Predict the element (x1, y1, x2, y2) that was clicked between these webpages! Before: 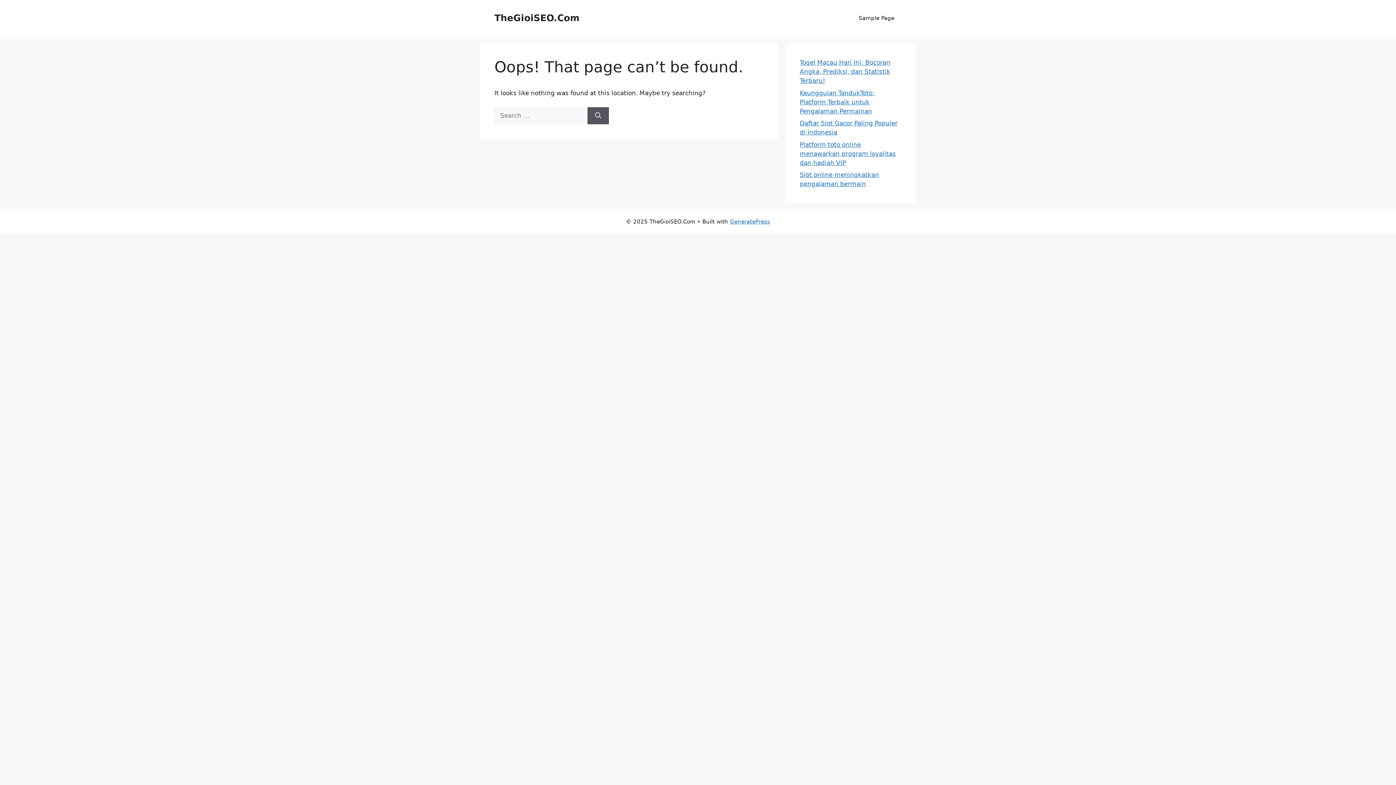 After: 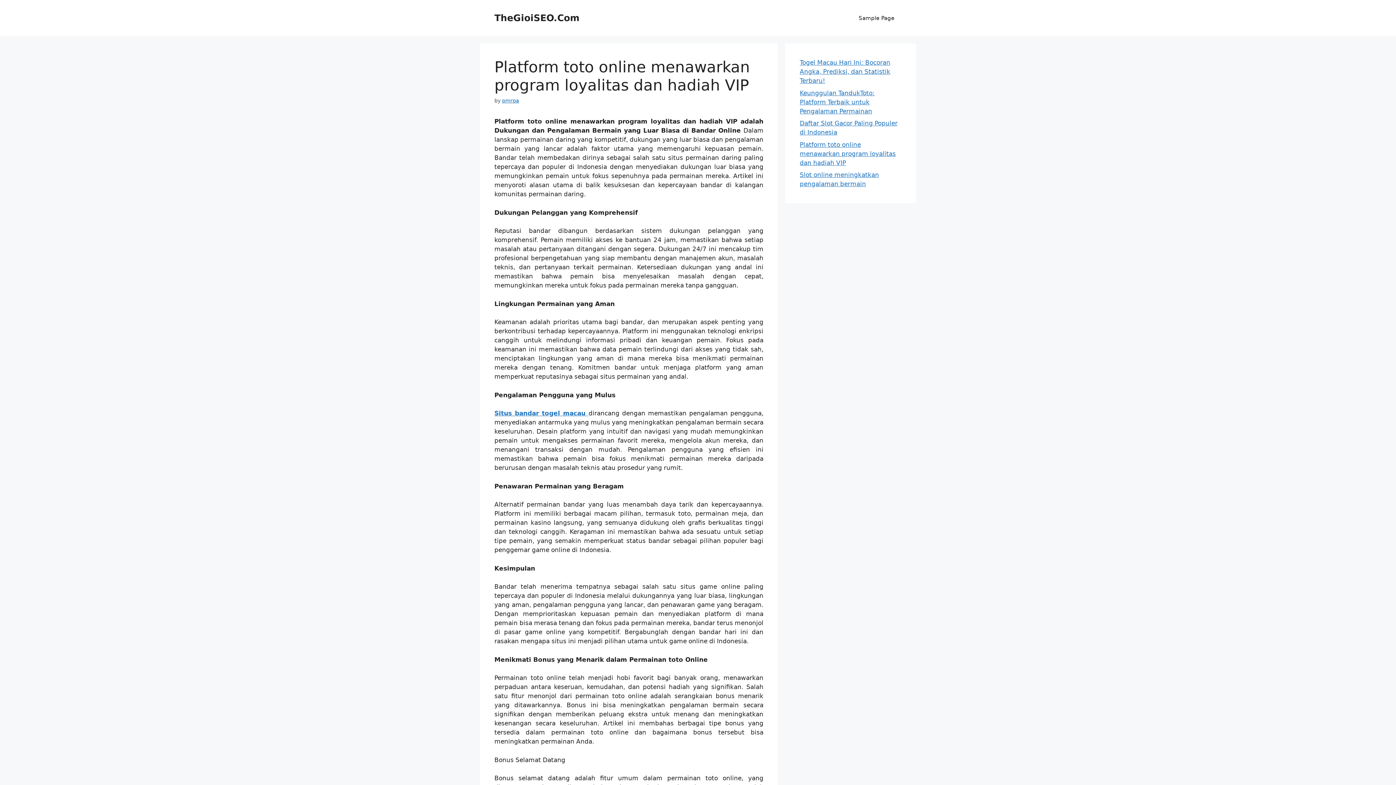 Action: label: Platform toto online menawarkan program loyalitas dan hadiah VIP bbox: (800, 140, 896, 166)